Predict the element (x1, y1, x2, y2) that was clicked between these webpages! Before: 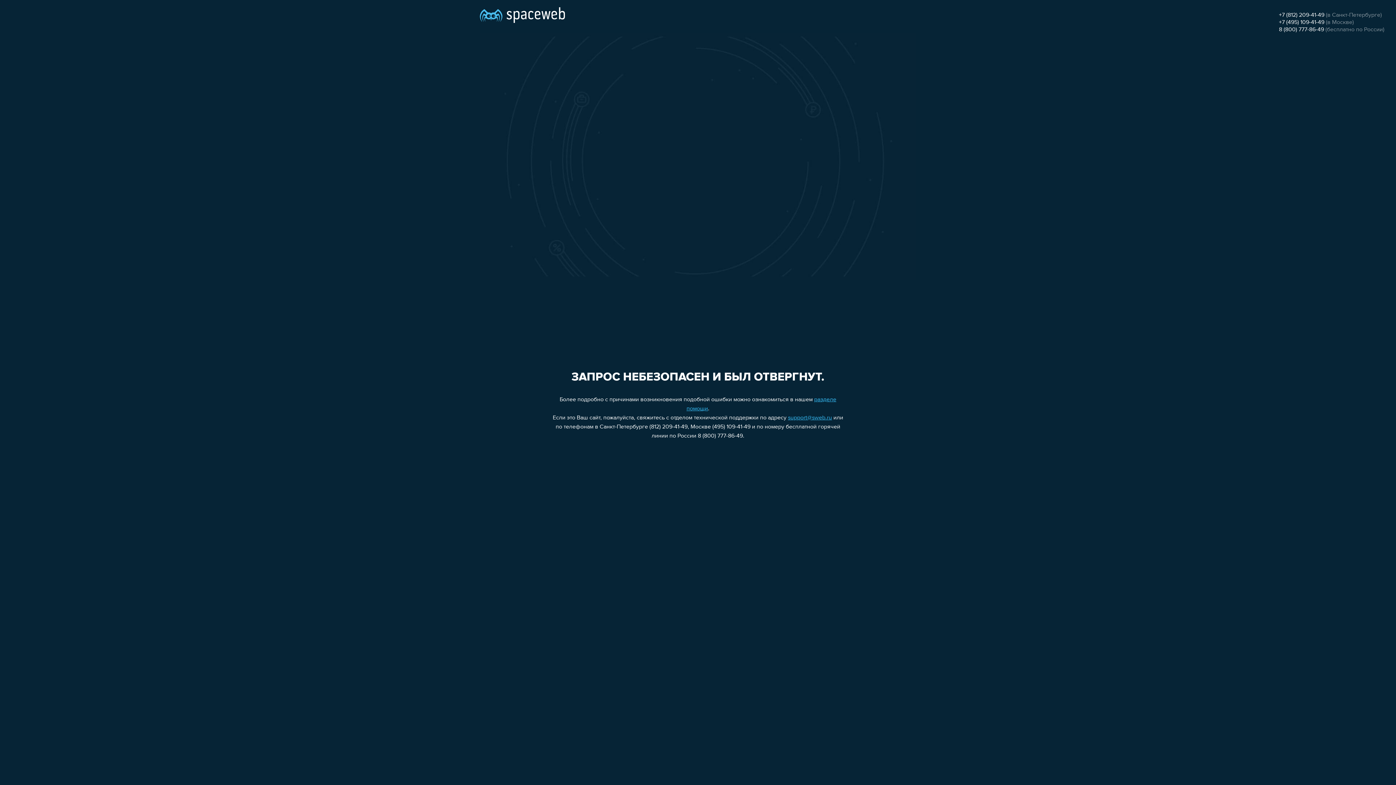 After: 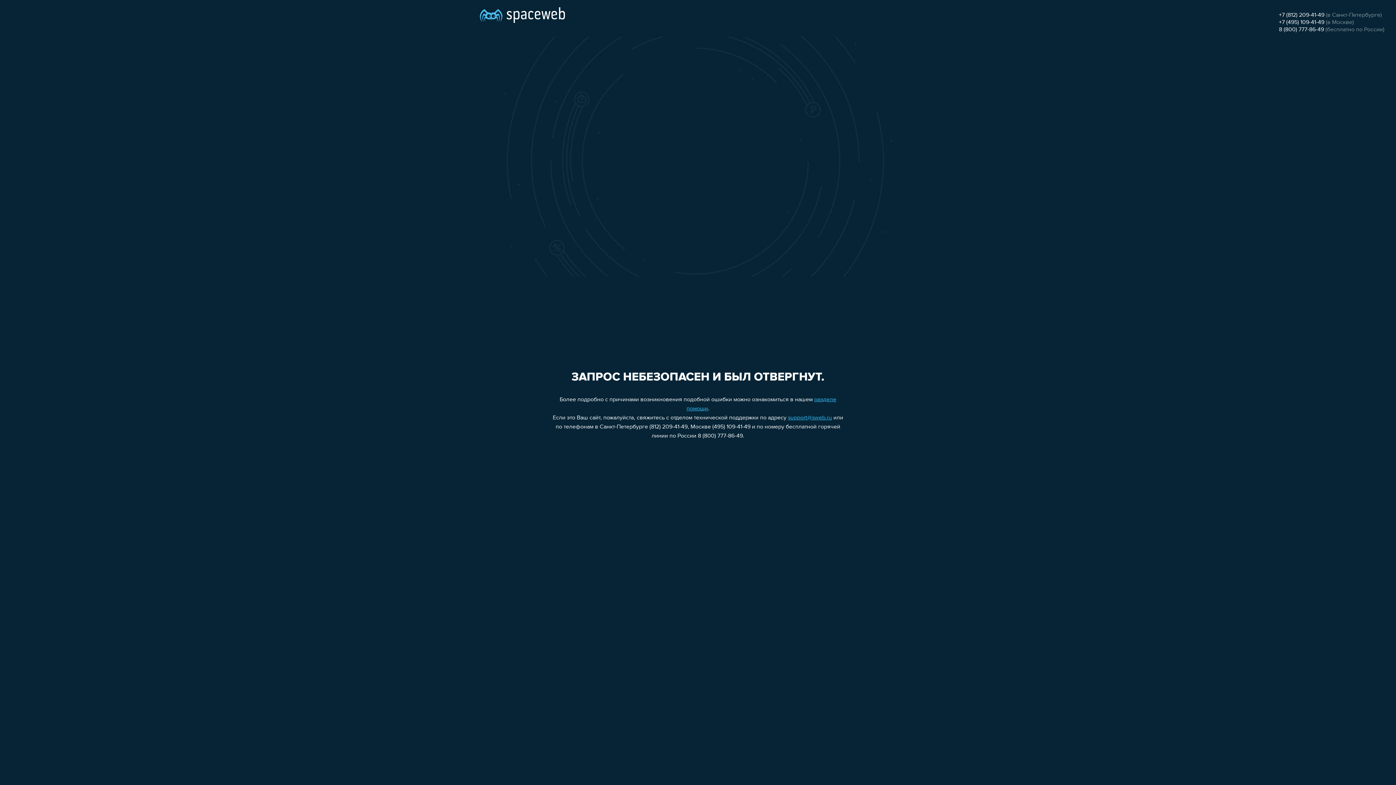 Action: label: support@sweb.ru bbox: (788, 415, 832, 421)